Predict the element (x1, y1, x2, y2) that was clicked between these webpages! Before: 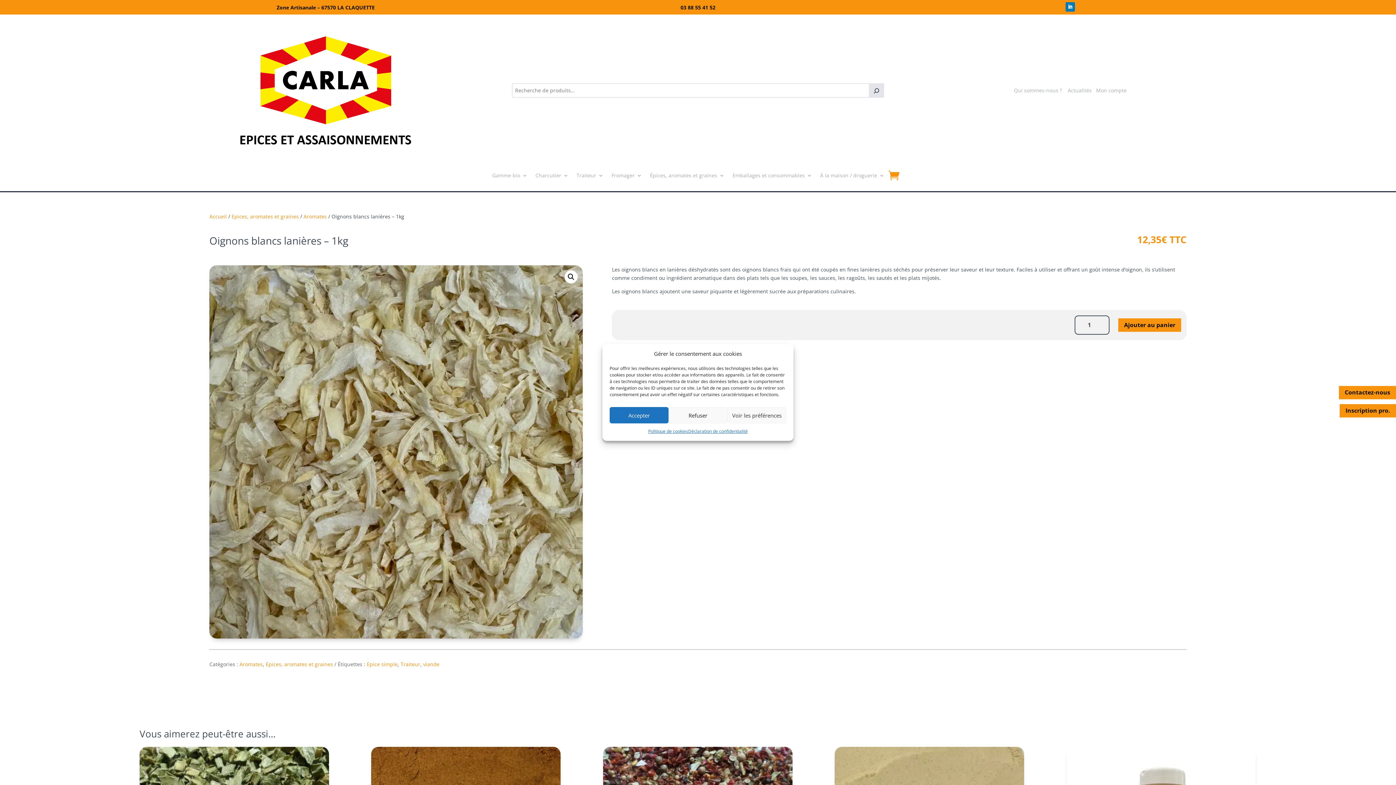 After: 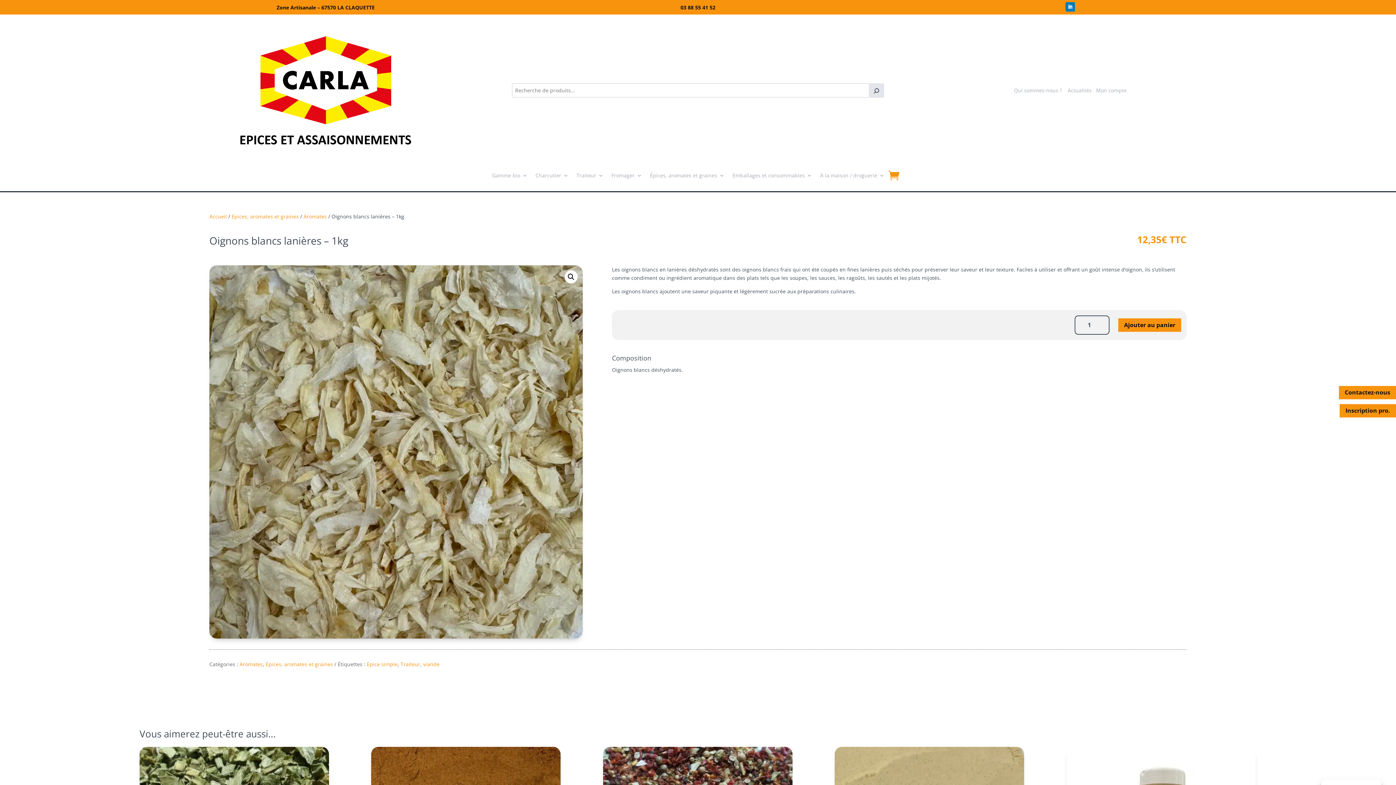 Action: bbox: (609, 407, 668, 423) label: Accepter